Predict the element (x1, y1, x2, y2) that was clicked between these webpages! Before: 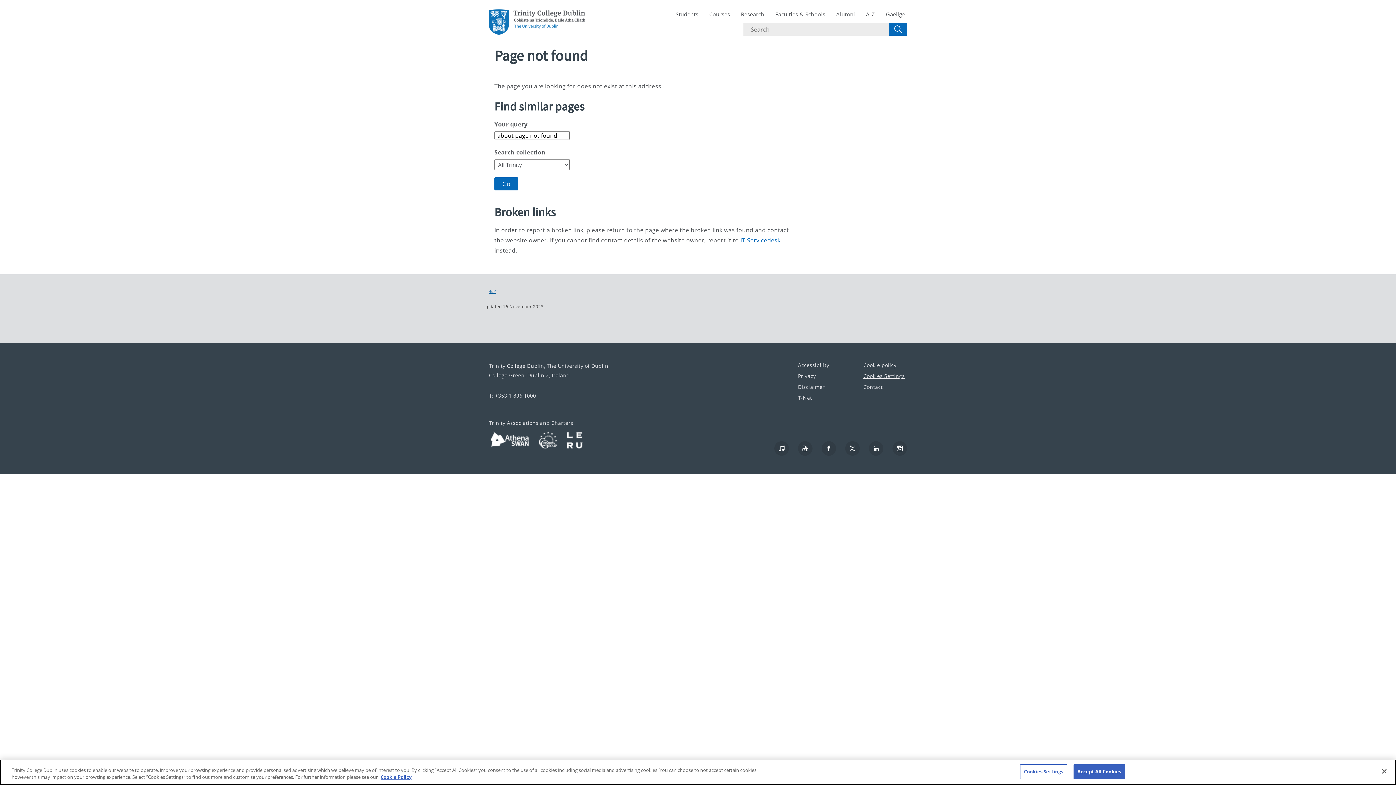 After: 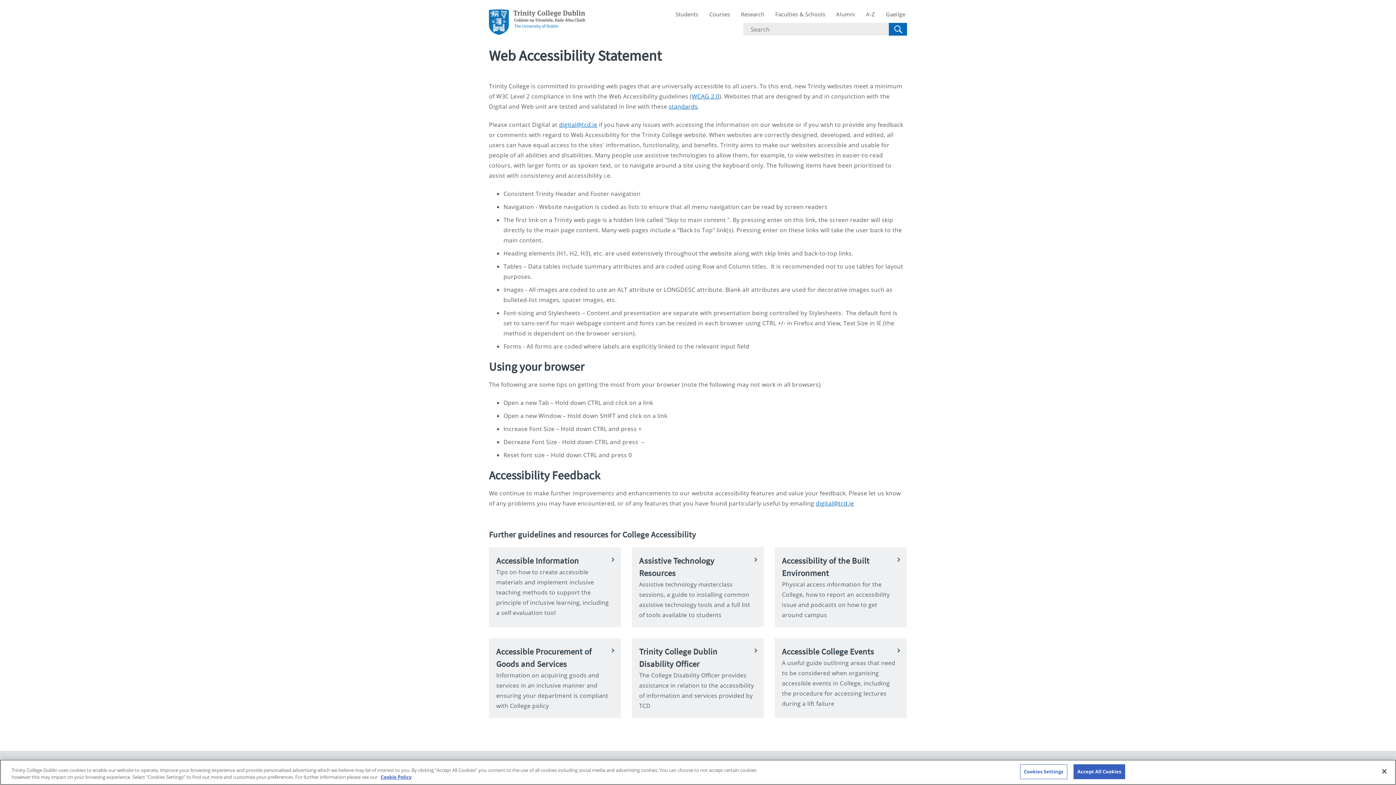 Action: bbox: (798, 361, 829, 368) label: Accessibility